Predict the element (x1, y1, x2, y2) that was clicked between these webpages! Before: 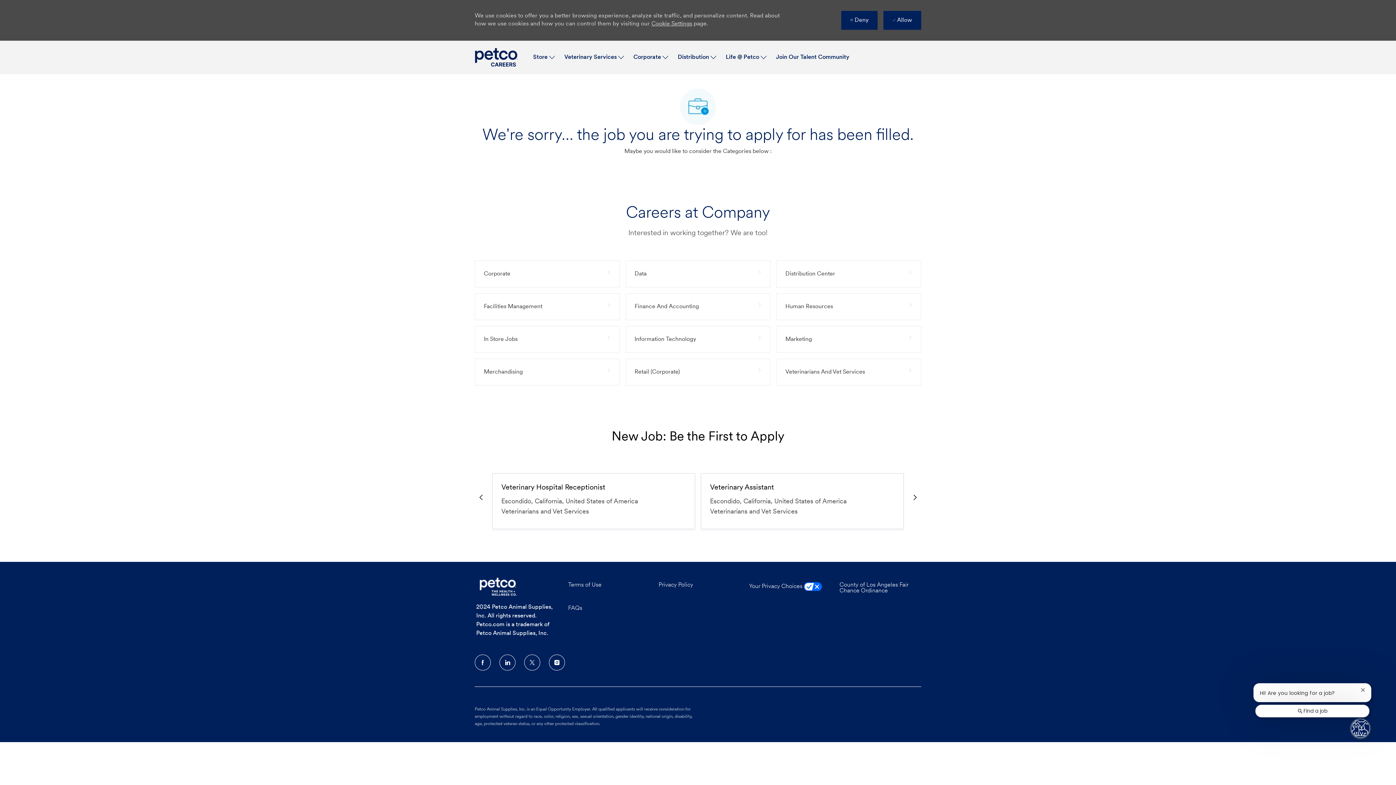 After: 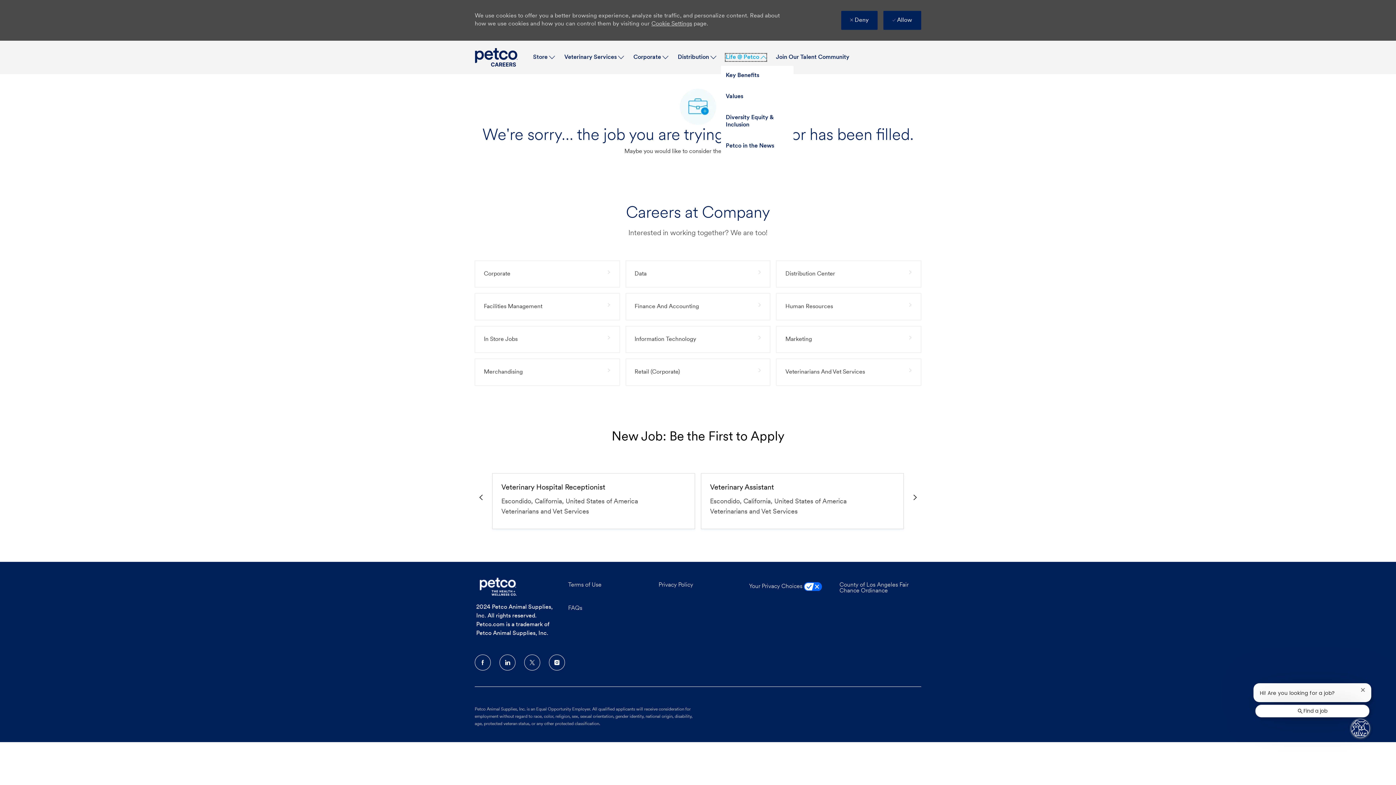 Action: bbox: (725, 13, 766, 20) label: Life @ Petco